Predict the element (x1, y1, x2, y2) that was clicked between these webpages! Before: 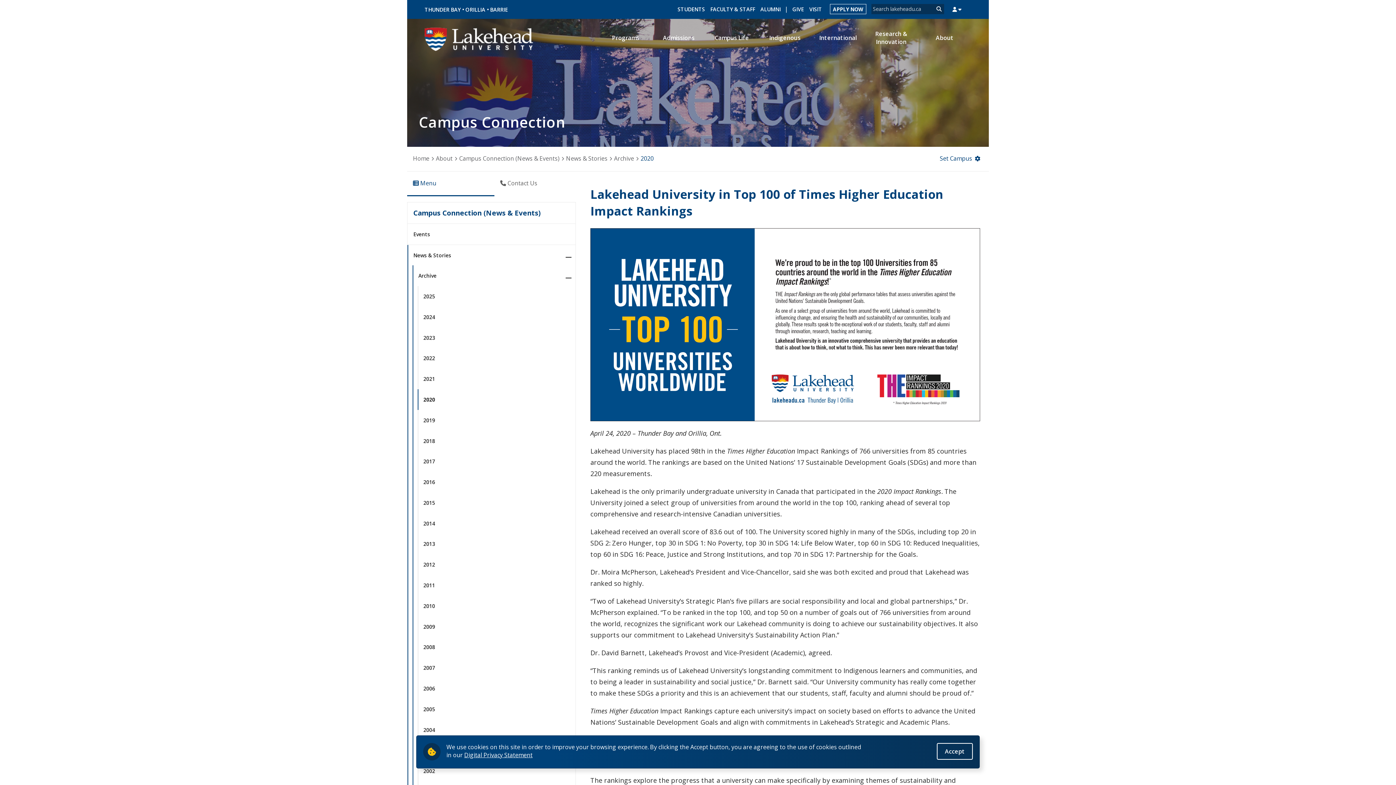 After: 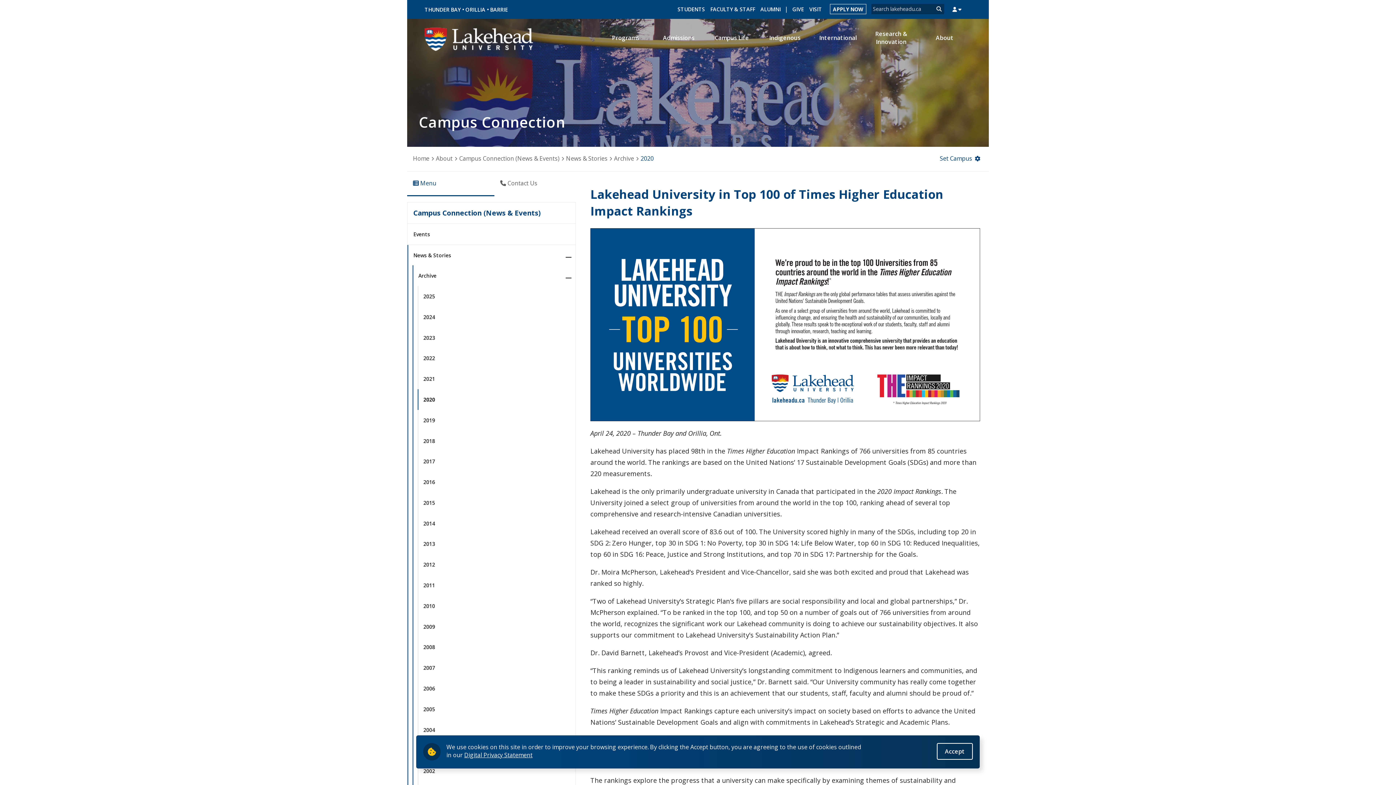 Action: bbox: (418, 389, 575, 410) label: 2020